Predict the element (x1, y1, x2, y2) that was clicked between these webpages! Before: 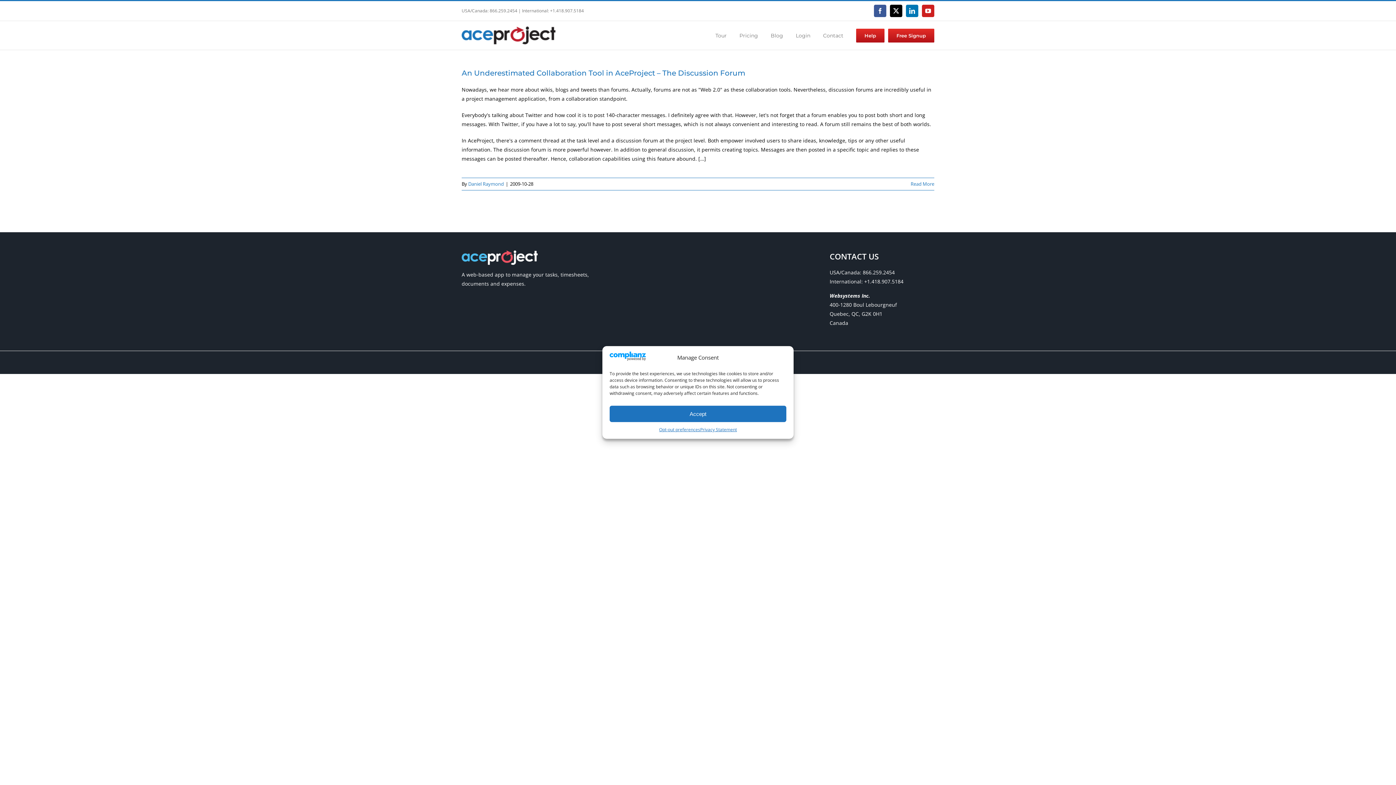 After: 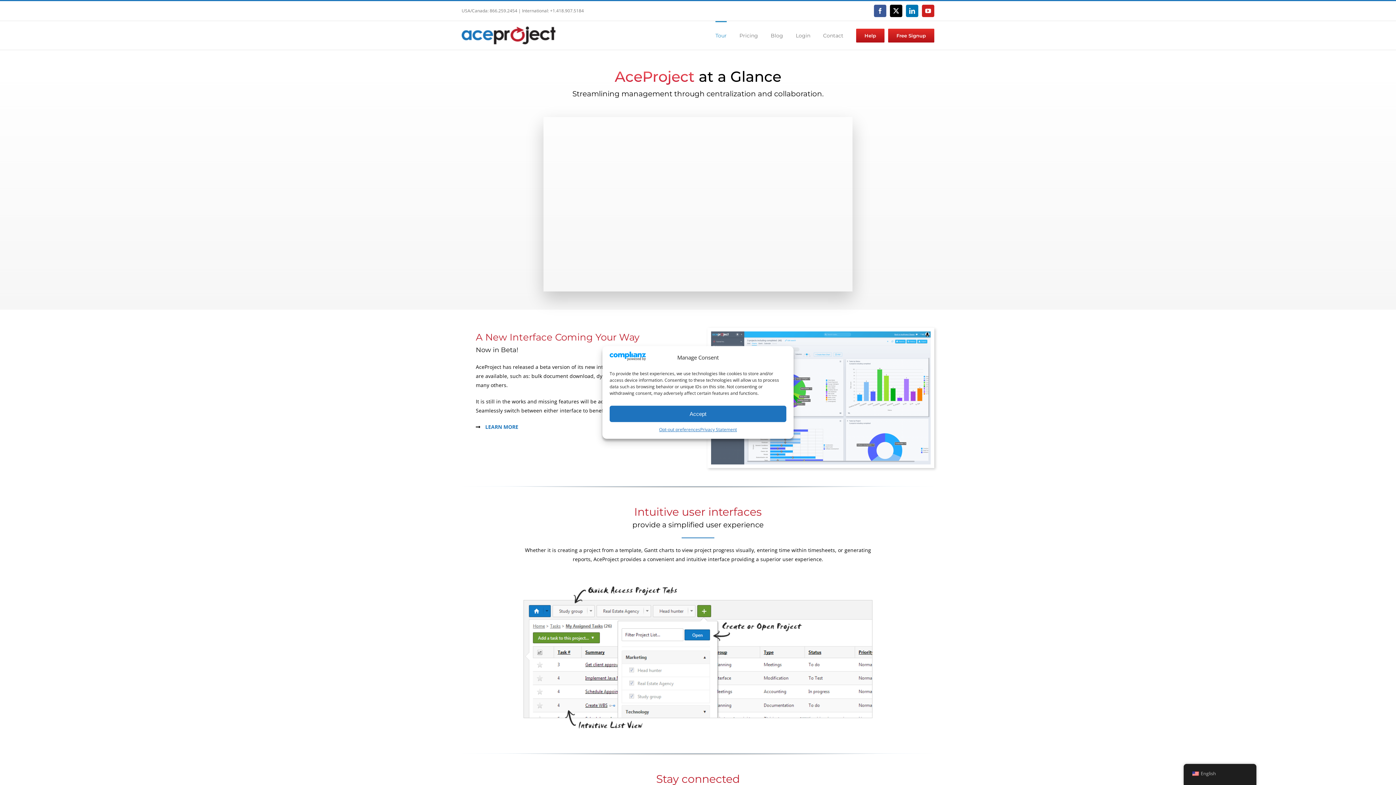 Action: bbox: (715, 21, 726, 49) label: Tour